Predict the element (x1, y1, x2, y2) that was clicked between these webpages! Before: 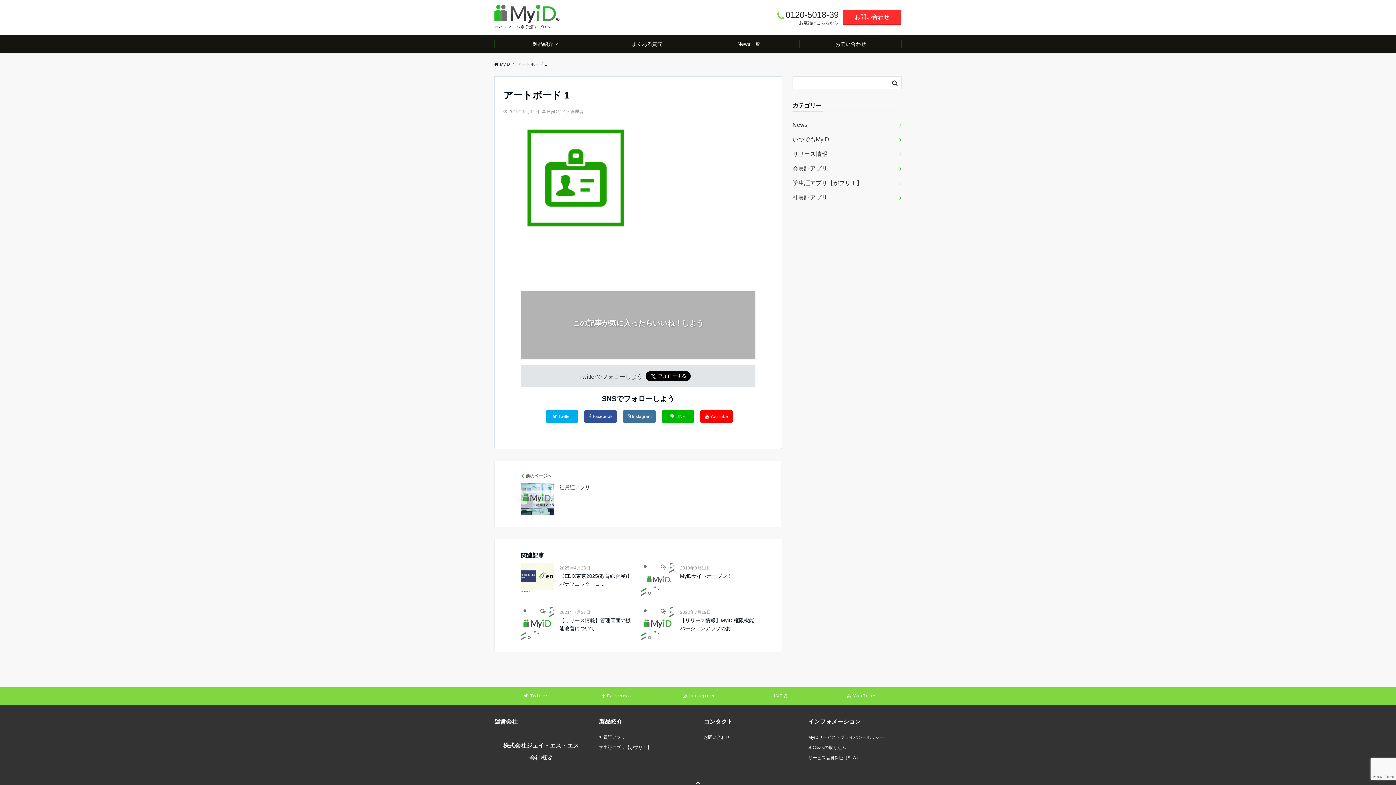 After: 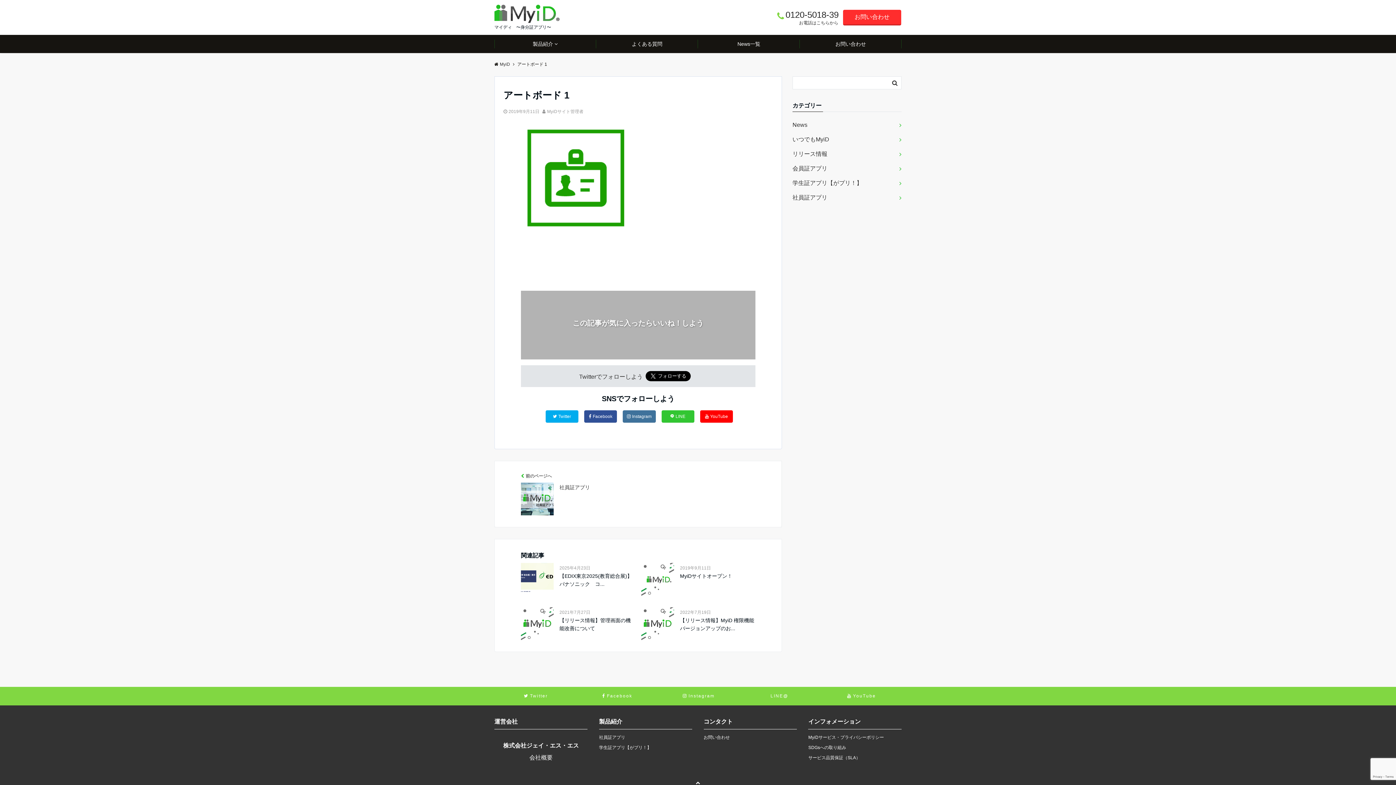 Action: label: LINE bbox: (661, 410, 694, 422)